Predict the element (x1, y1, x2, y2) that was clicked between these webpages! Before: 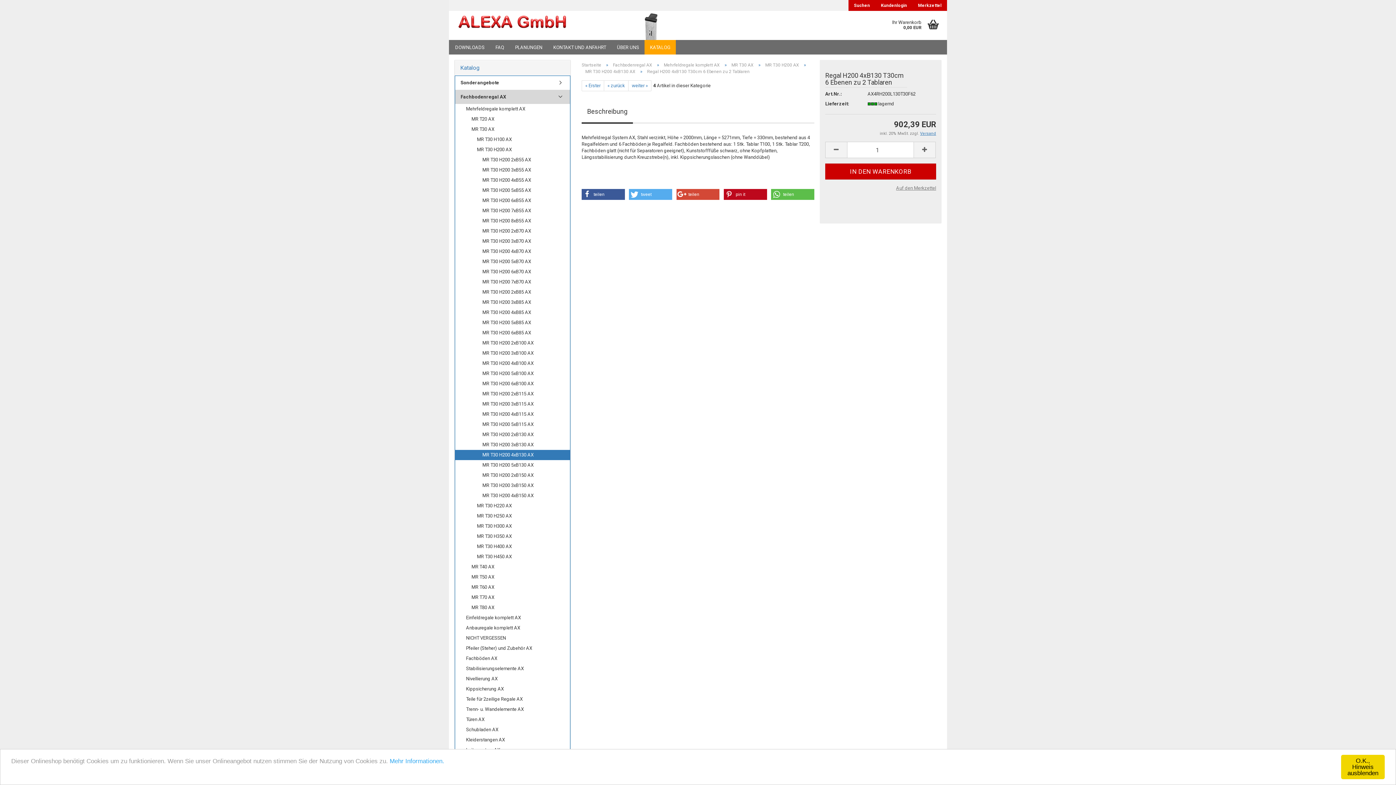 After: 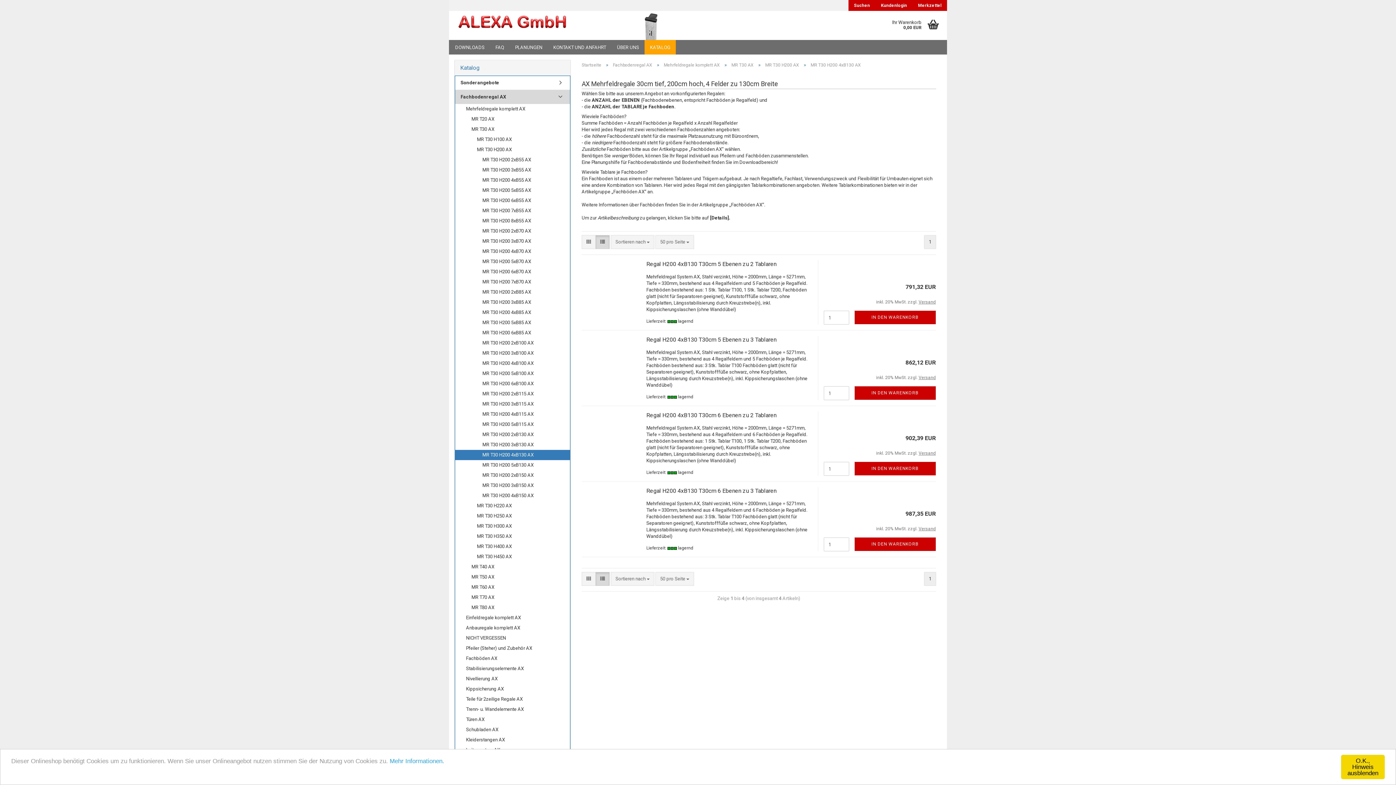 Action: bbox: (585, 69, 635, 74) label: MR T30 H200 4xB130 AX